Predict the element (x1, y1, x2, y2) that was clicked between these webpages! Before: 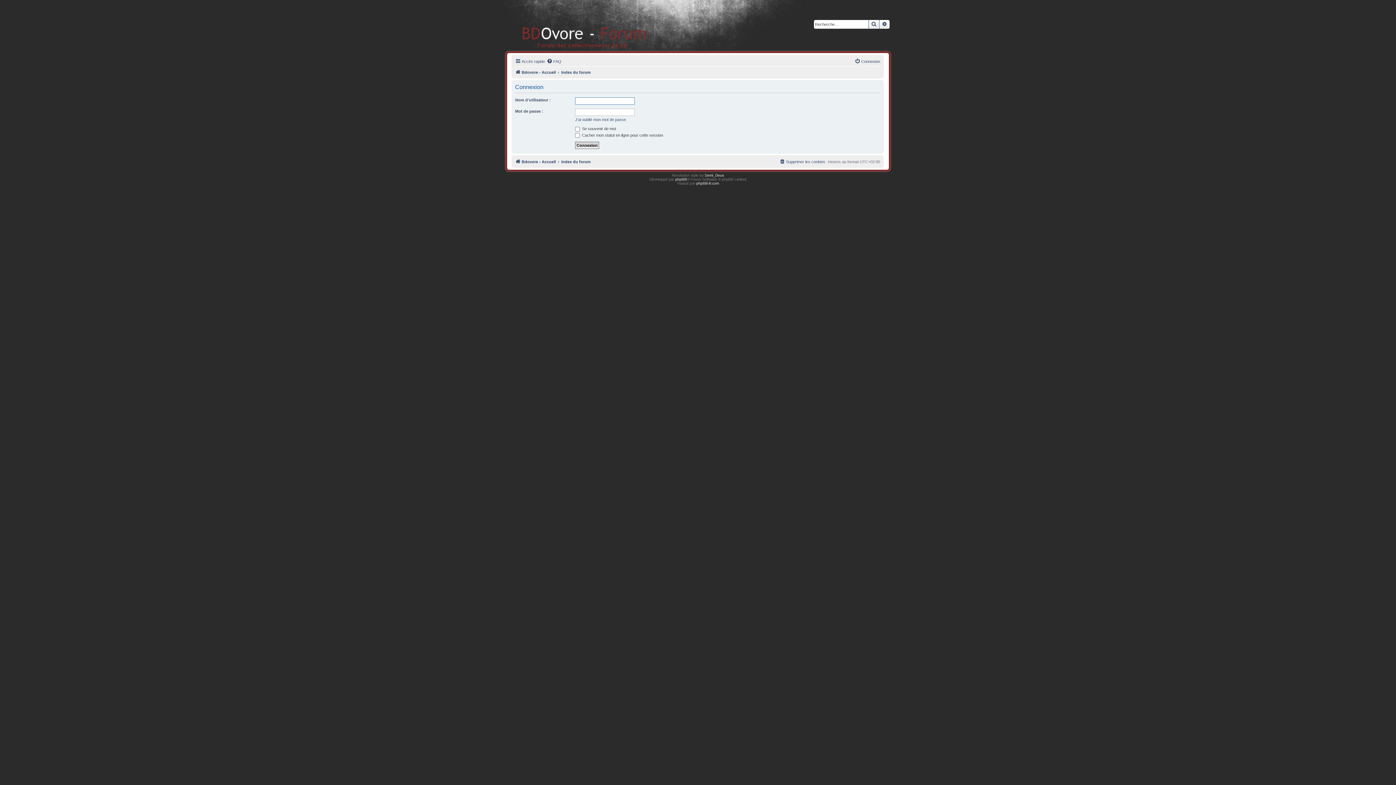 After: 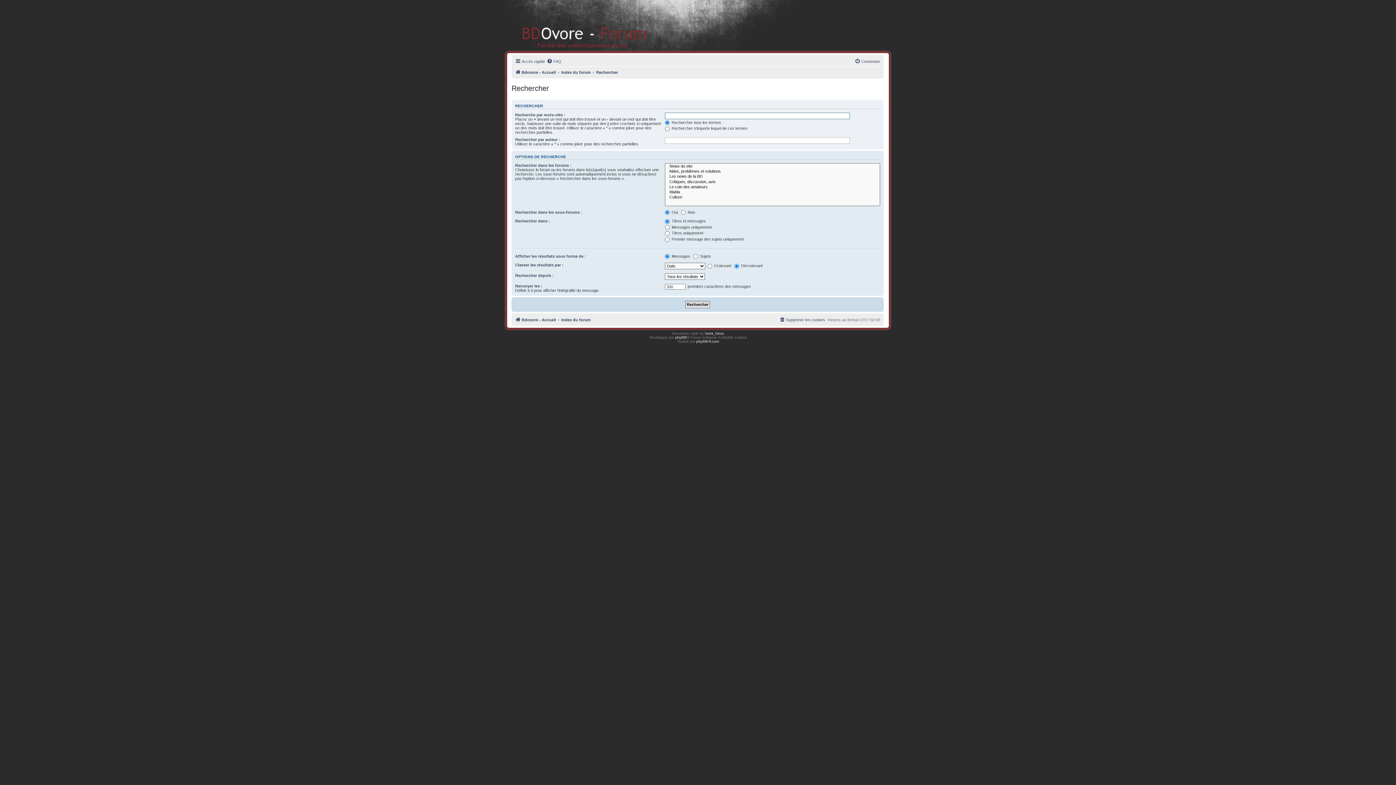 Action: label: Rechercher bbox: (868, 20, 879, 28)